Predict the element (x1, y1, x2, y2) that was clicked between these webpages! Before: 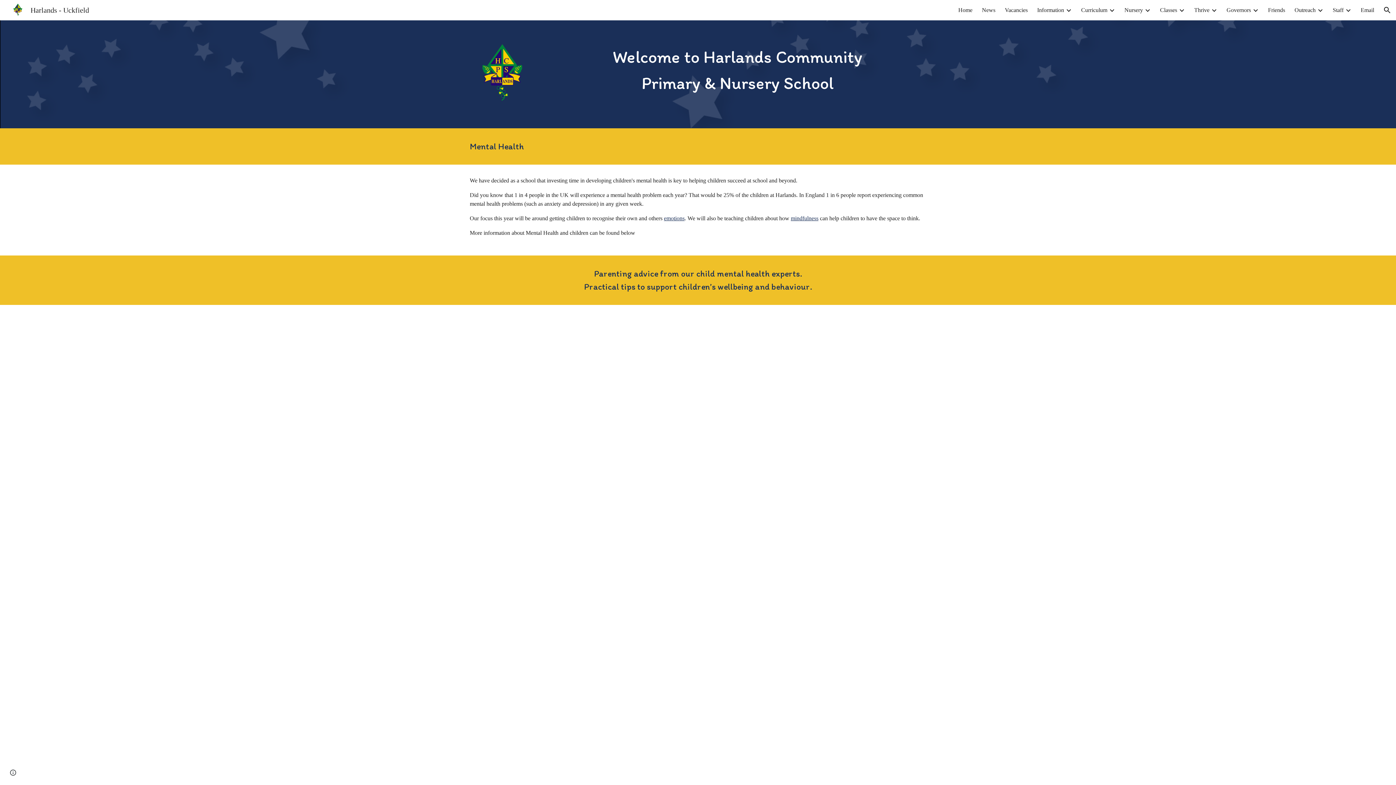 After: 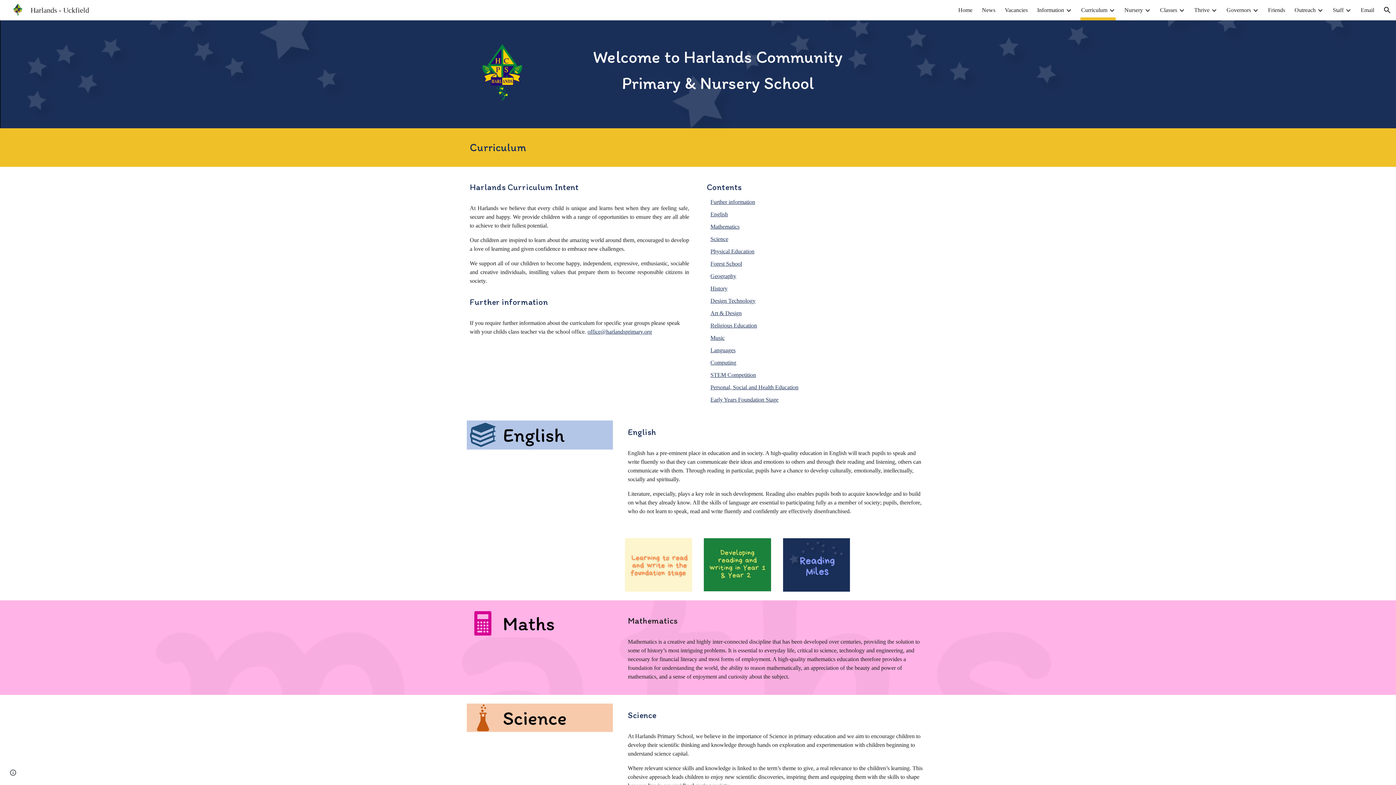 Action: bbox: (1081, 5, 1107, 15) label: Curriculum